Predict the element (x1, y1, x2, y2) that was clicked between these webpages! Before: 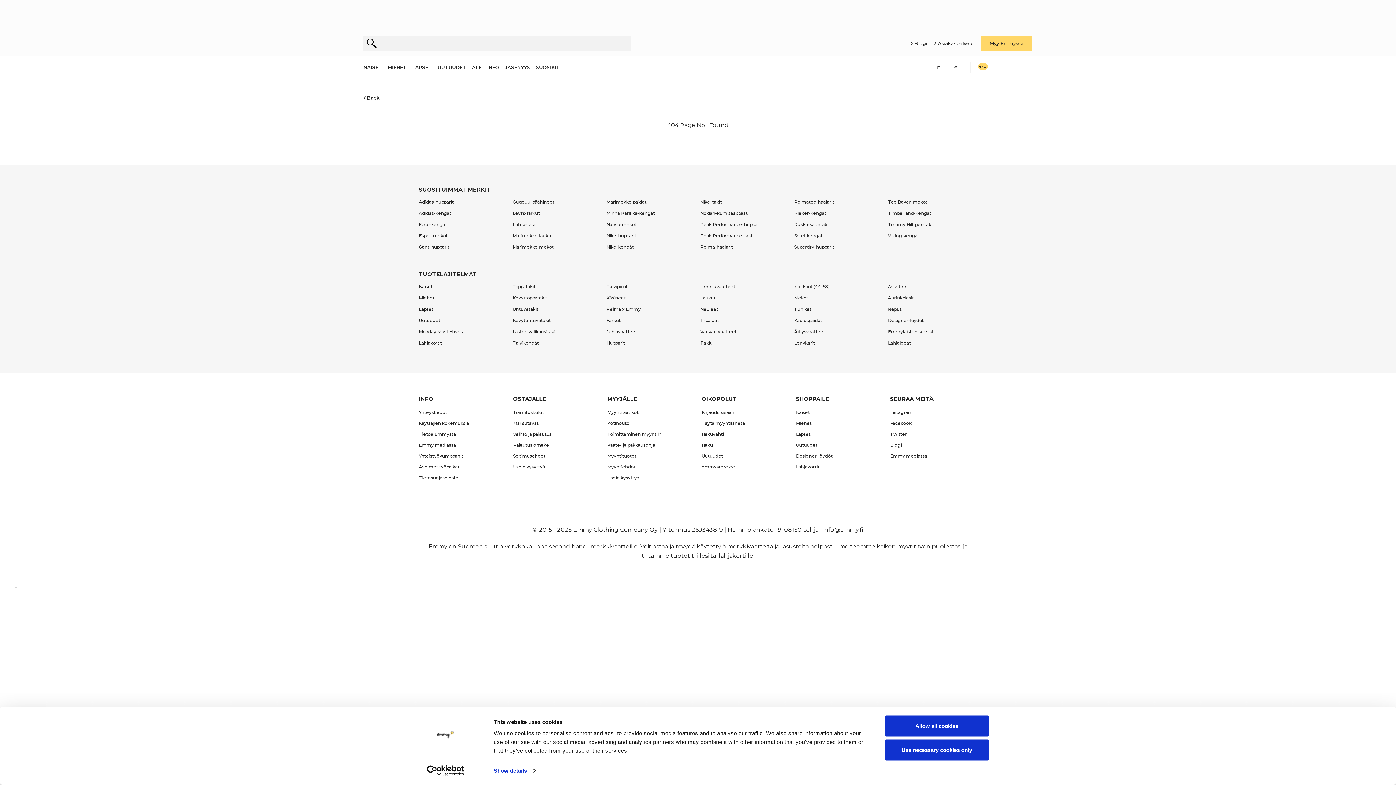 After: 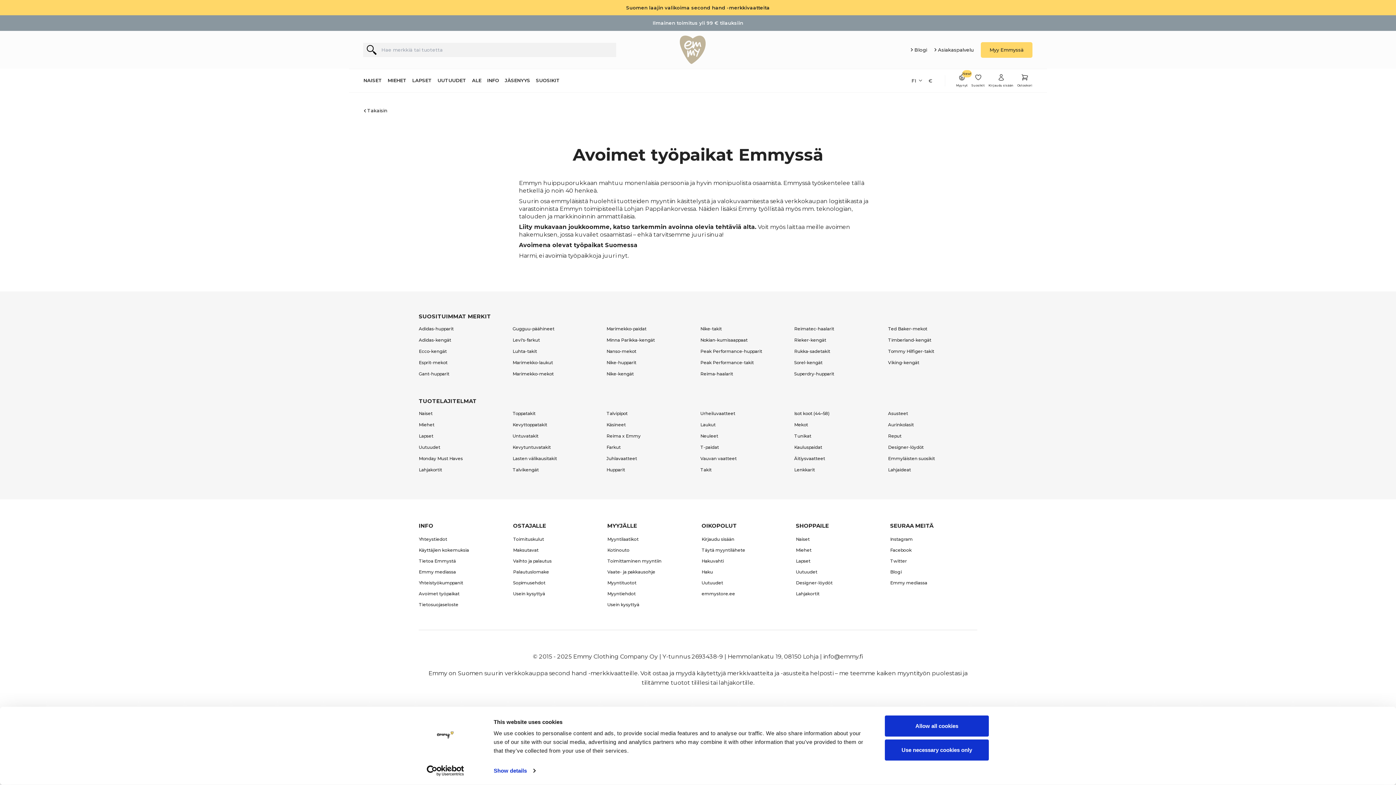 Action: label: Avoimet työpaikat bbox: (418, 463, 459, 470)